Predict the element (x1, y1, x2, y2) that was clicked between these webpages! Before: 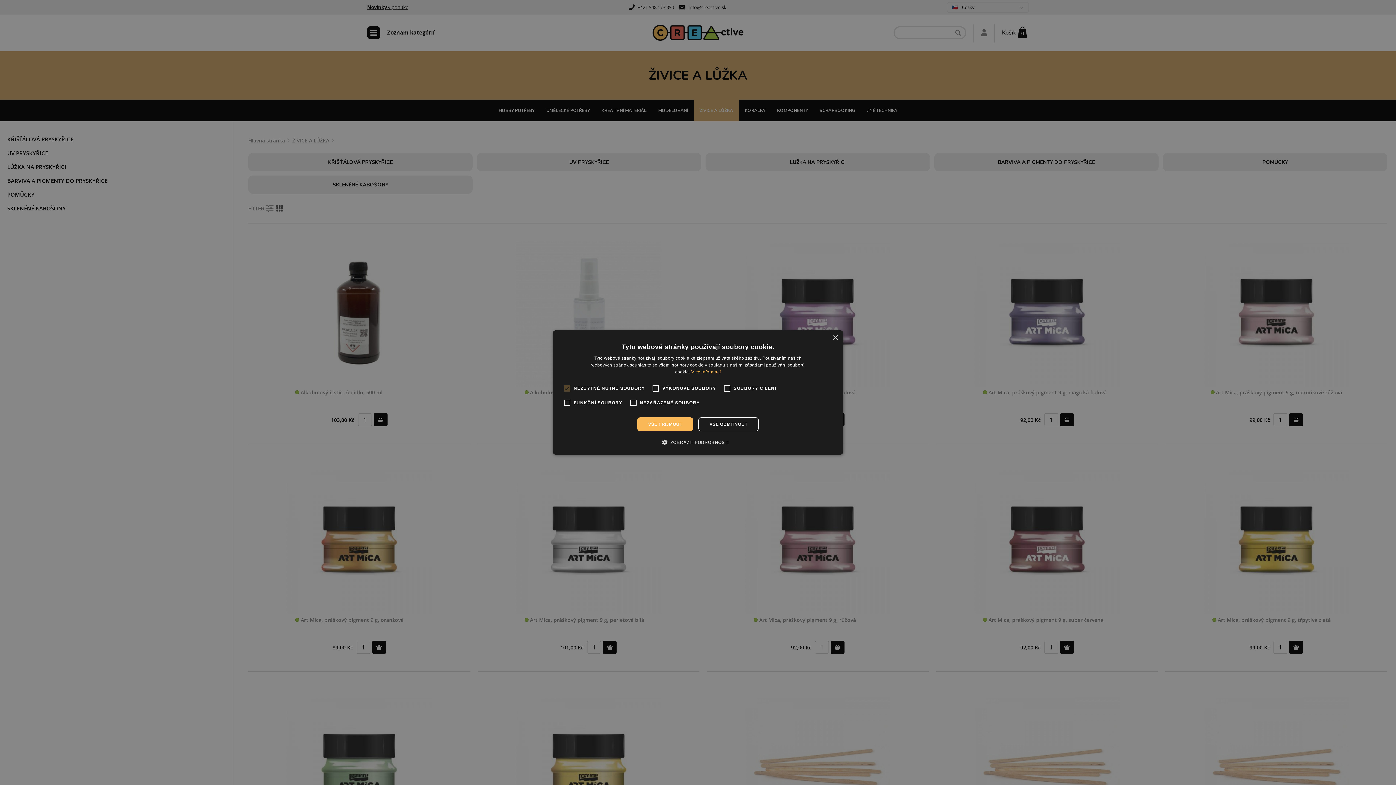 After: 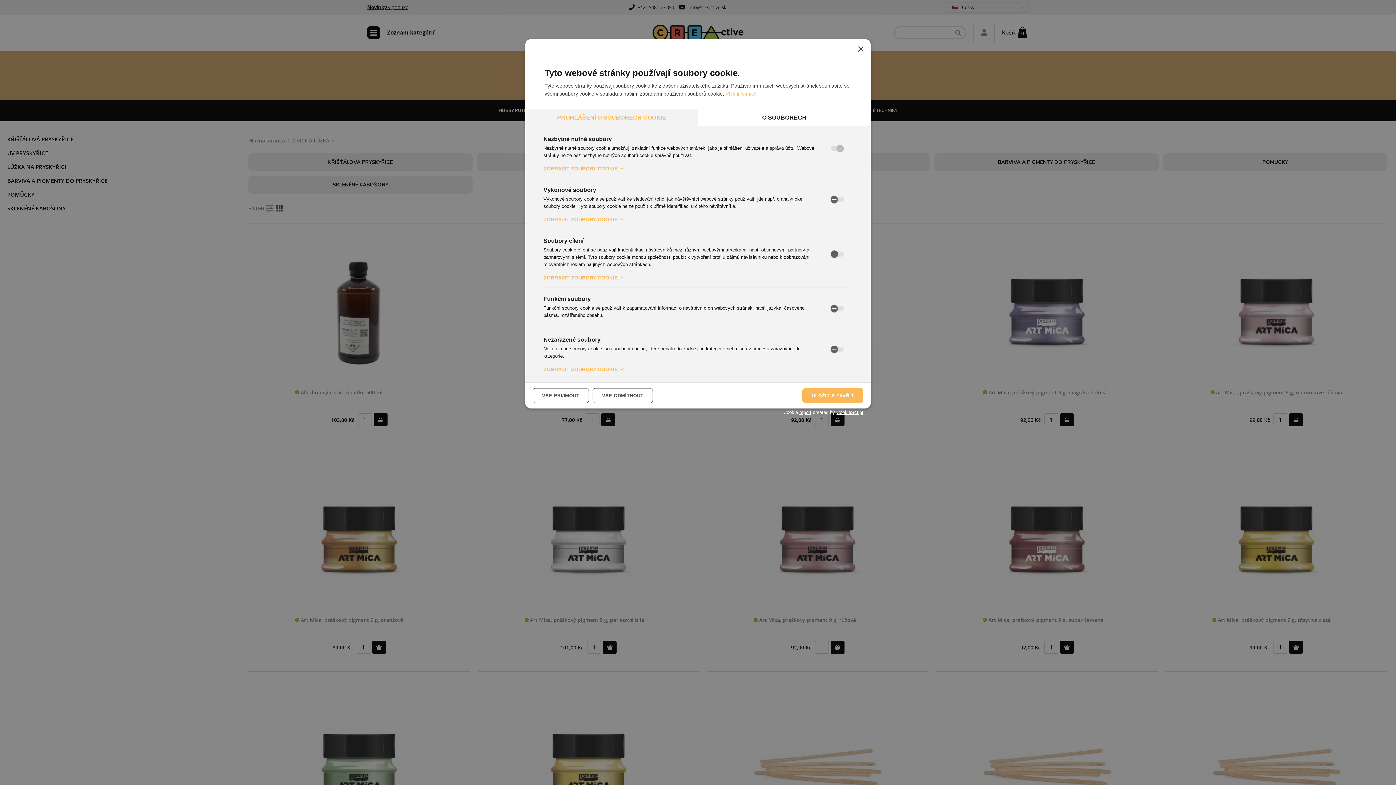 Action: bbox: (667, 438, 728, 446) label:  ZOBRAZIT PODROBNOSTI